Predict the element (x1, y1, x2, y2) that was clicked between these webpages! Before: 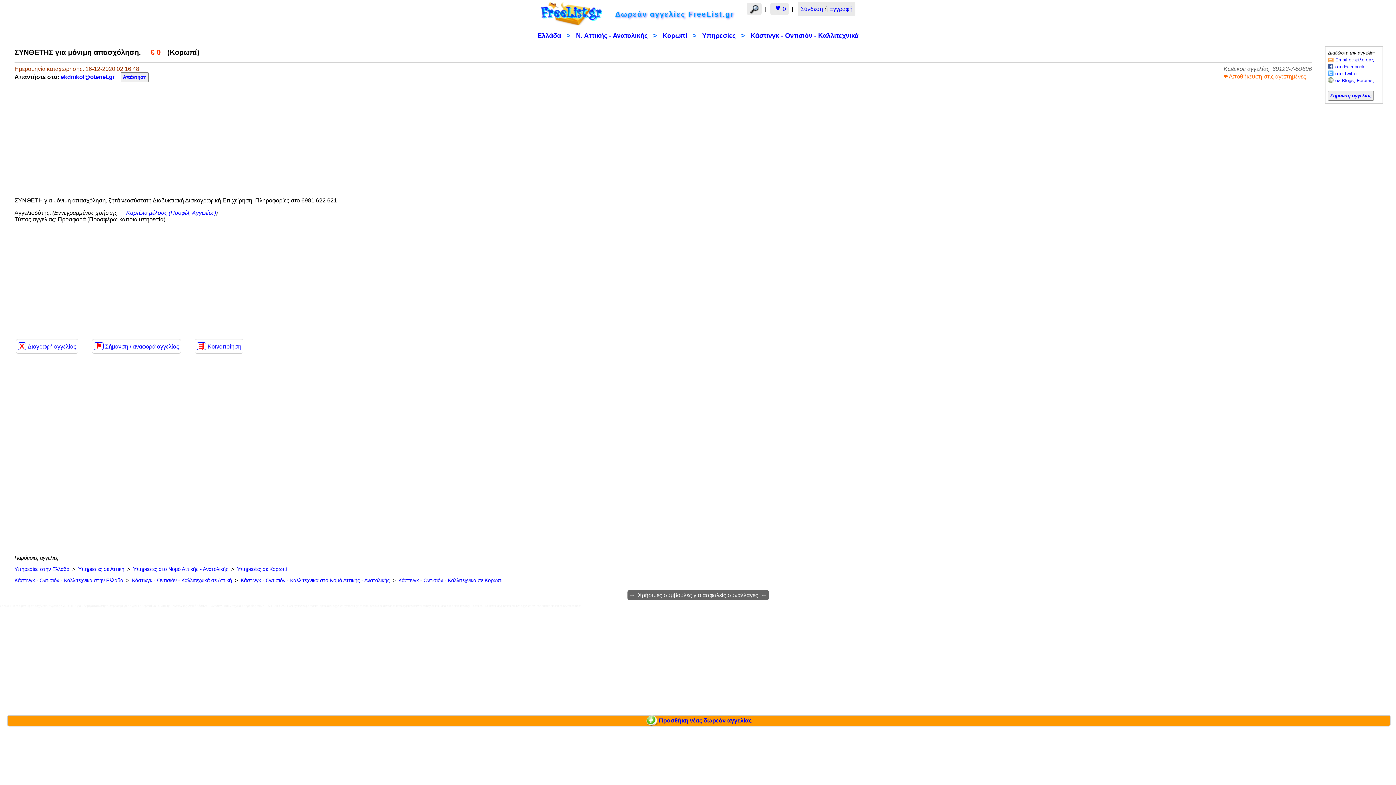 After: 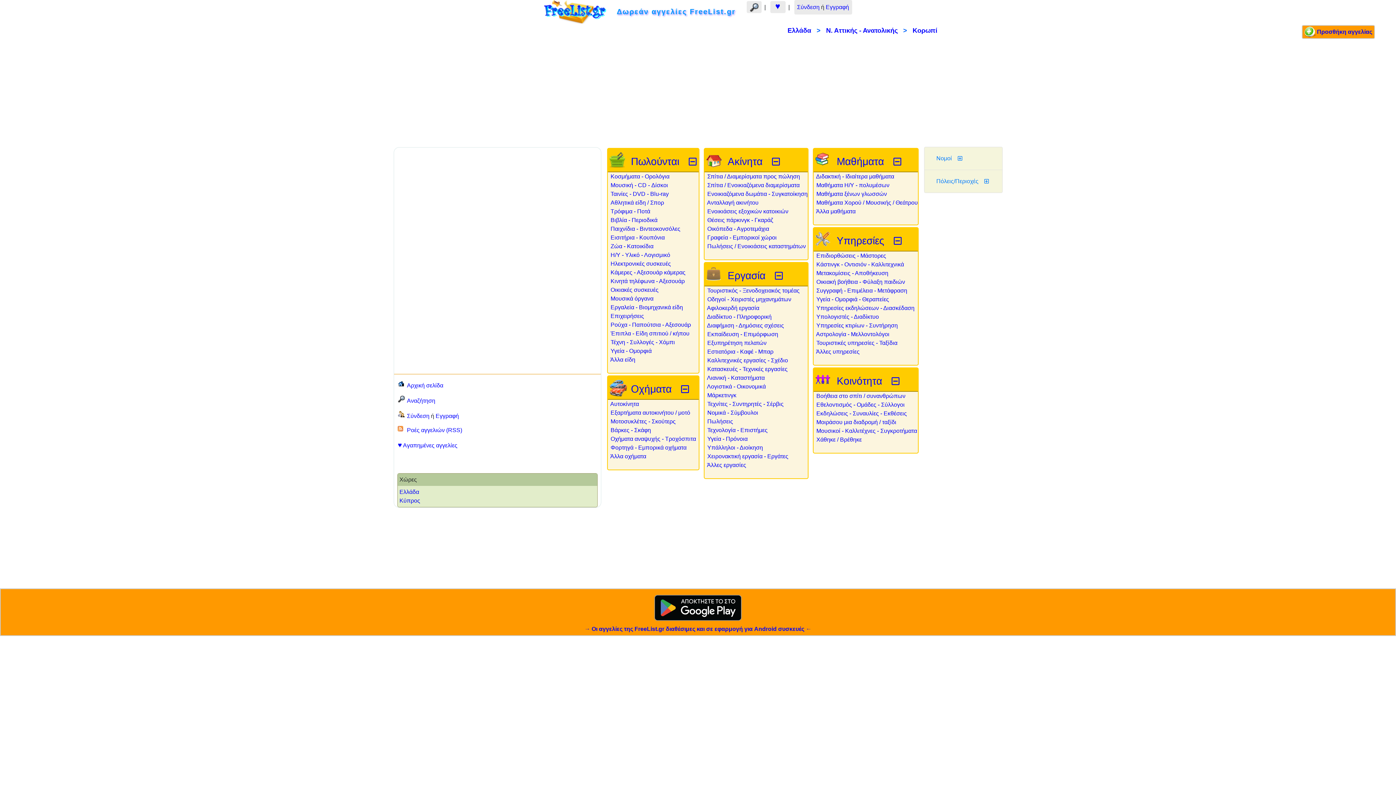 Action: bbox: (662, 32, 687, 39) label: Κορωπί